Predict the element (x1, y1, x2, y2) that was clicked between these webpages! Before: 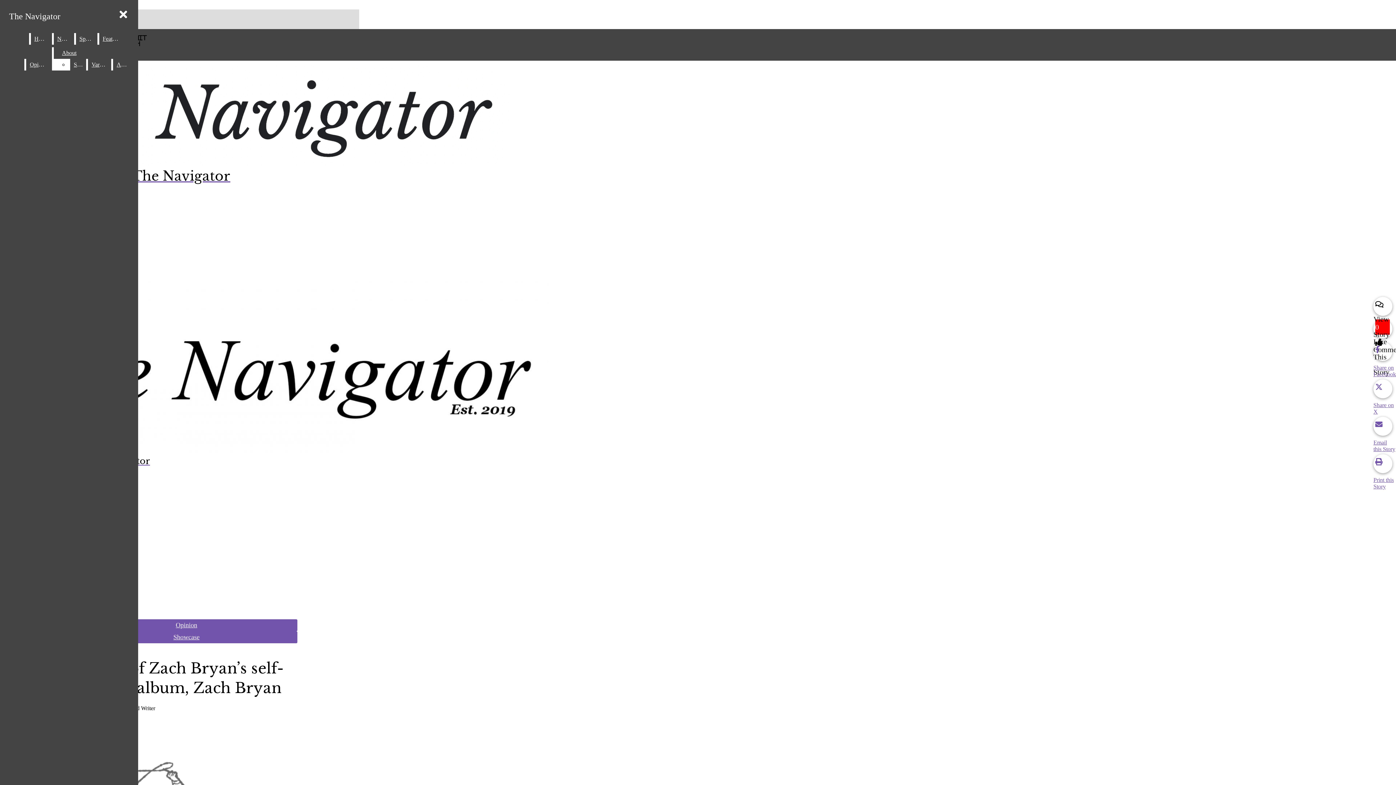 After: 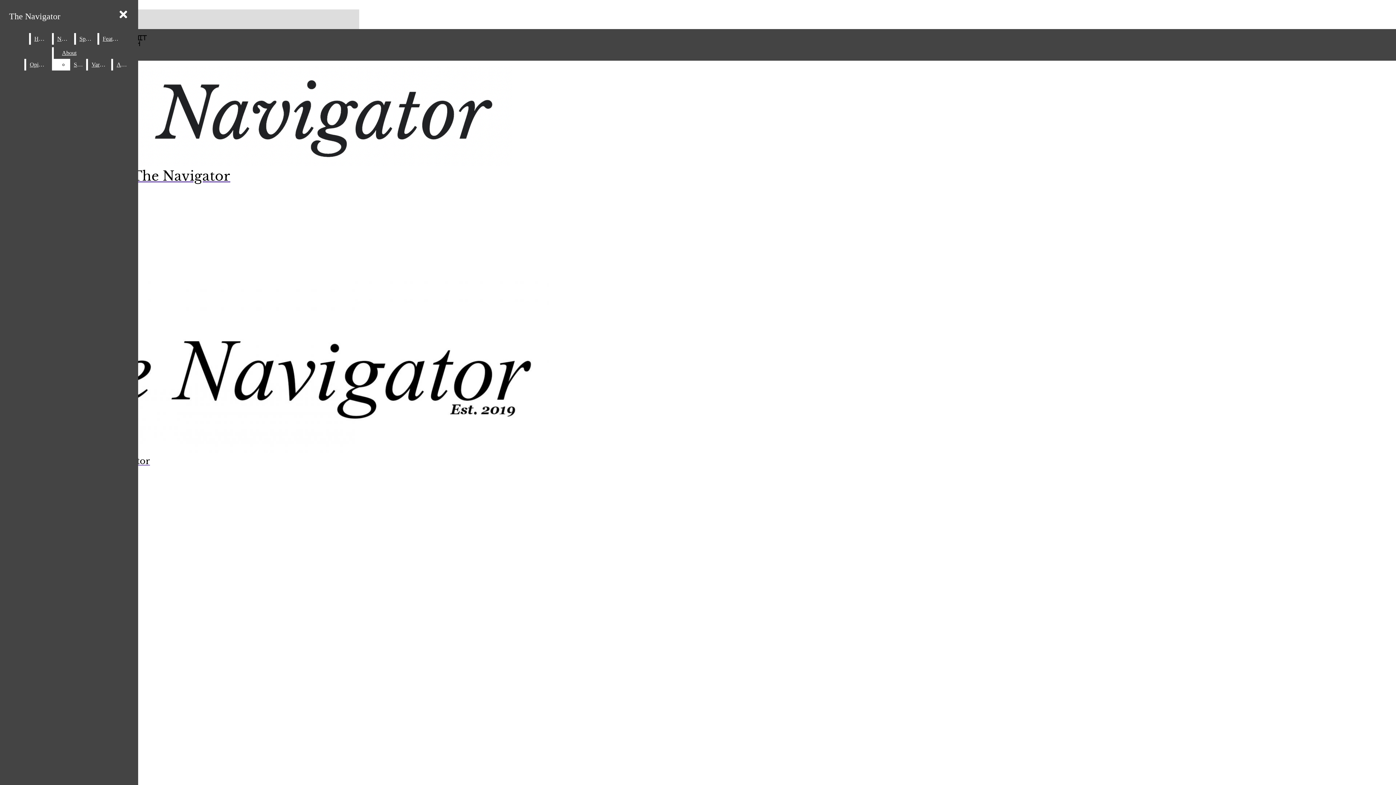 Action: bbox: (88, 58, 109, 70) label: Variety